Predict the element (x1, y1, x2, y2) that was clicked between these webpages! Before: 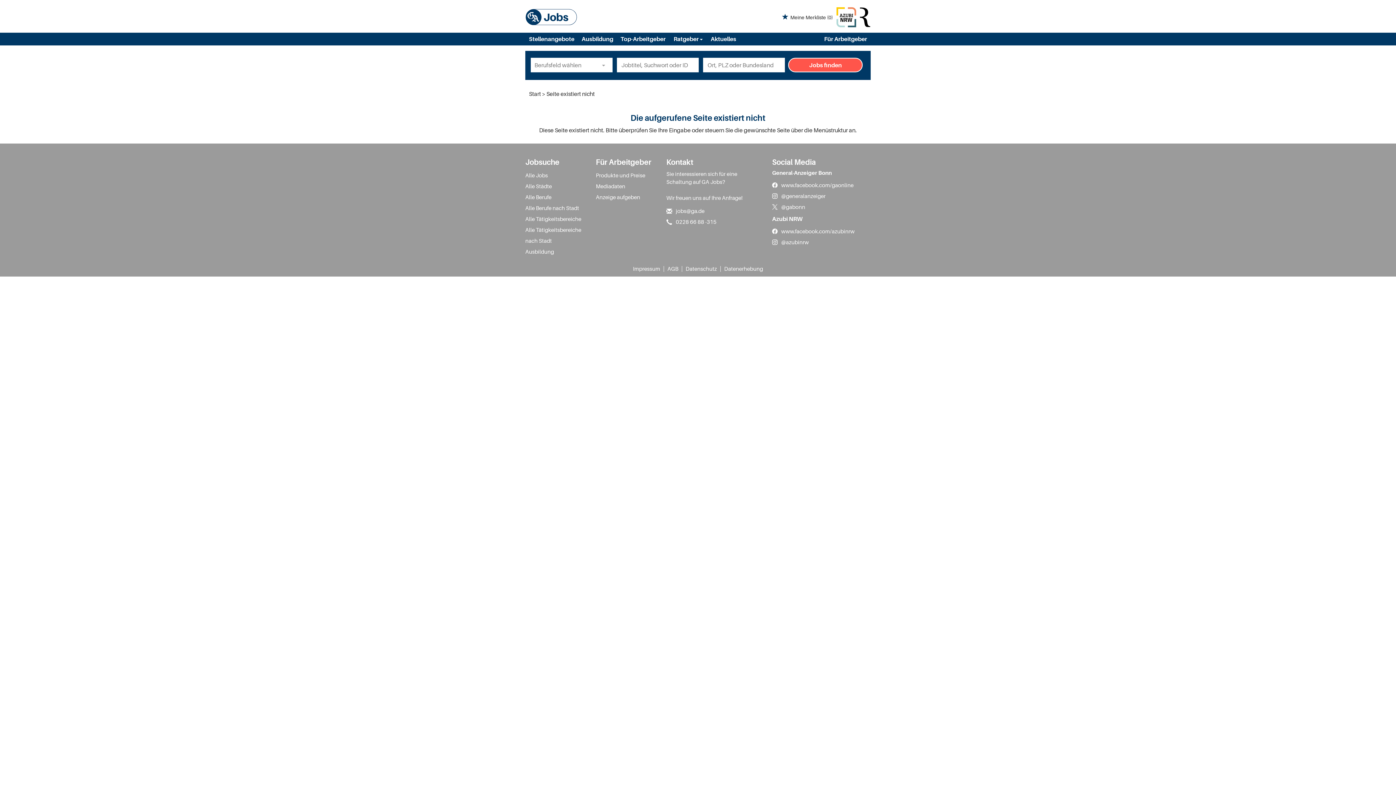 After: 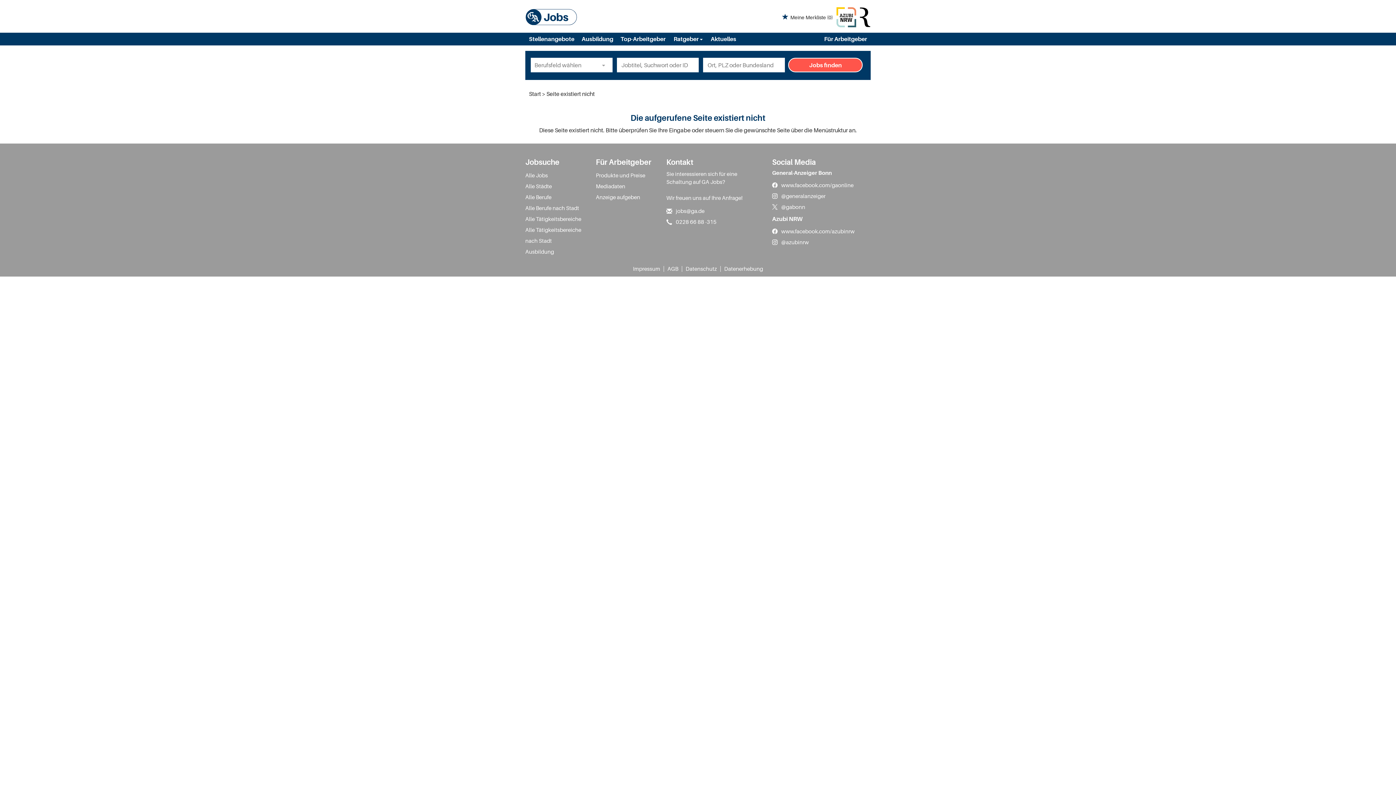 Action: label: www.facebook.com/azubinrw bbox: (781, 225, 854, 236)